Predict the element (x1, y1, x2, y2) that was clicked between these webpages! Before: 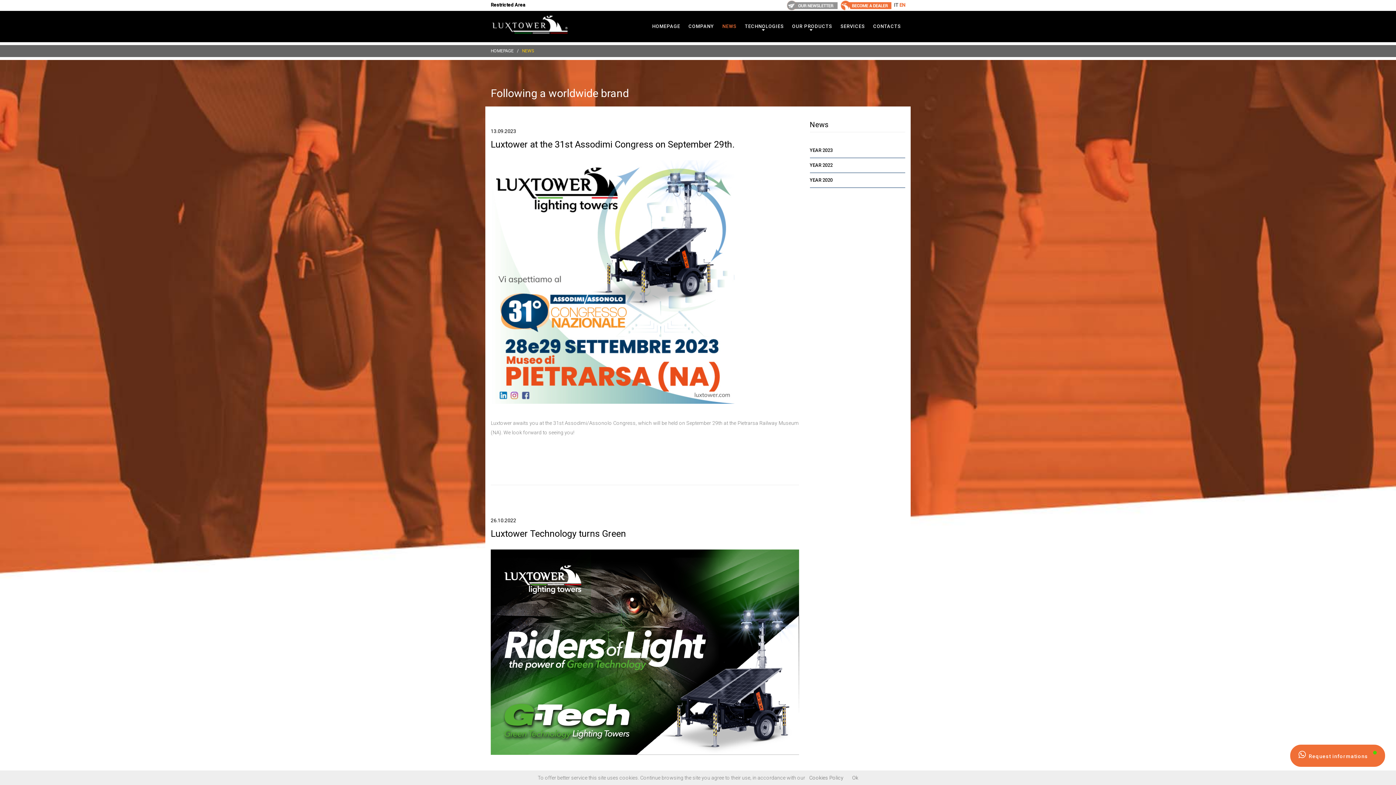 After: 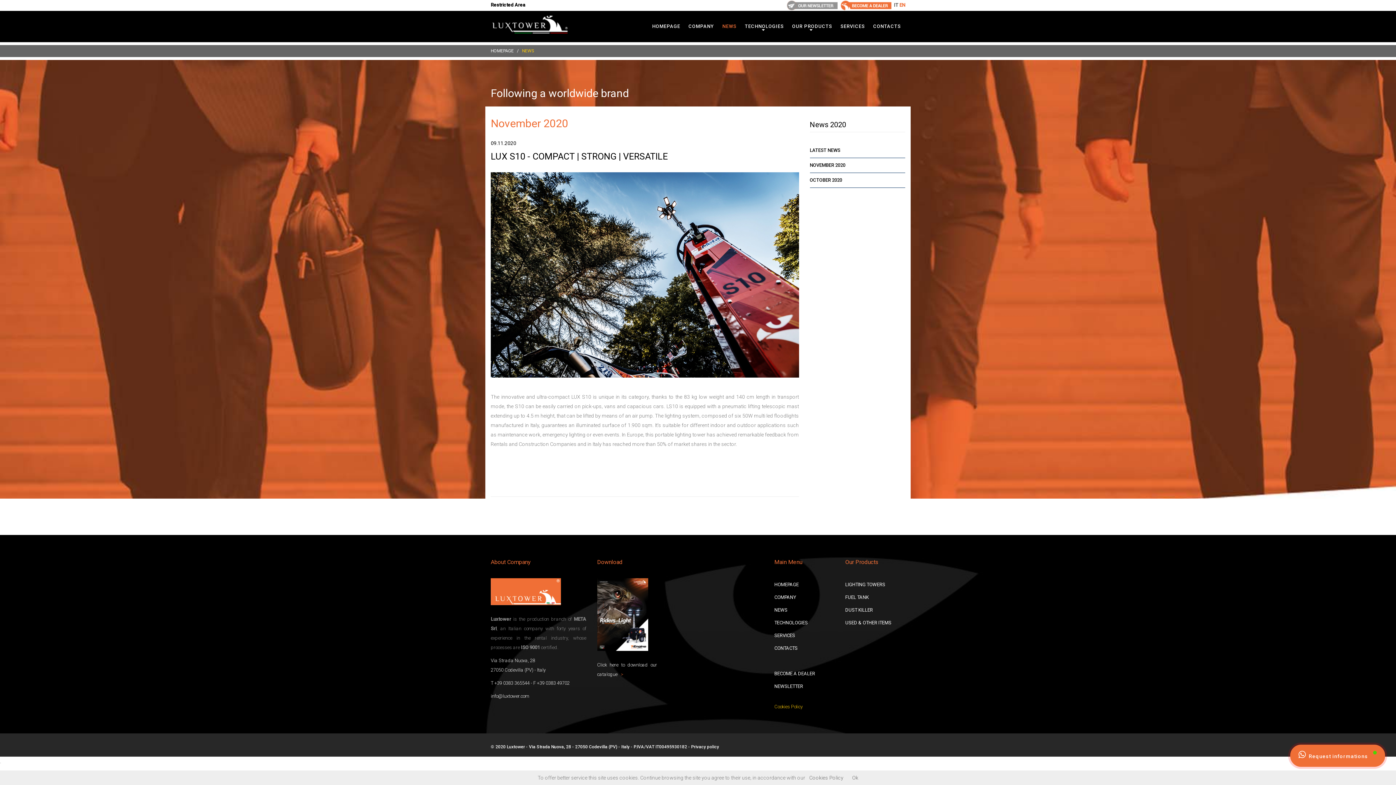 Action: label: YEAR 2020 bbox: (810, 173, 832, 187)